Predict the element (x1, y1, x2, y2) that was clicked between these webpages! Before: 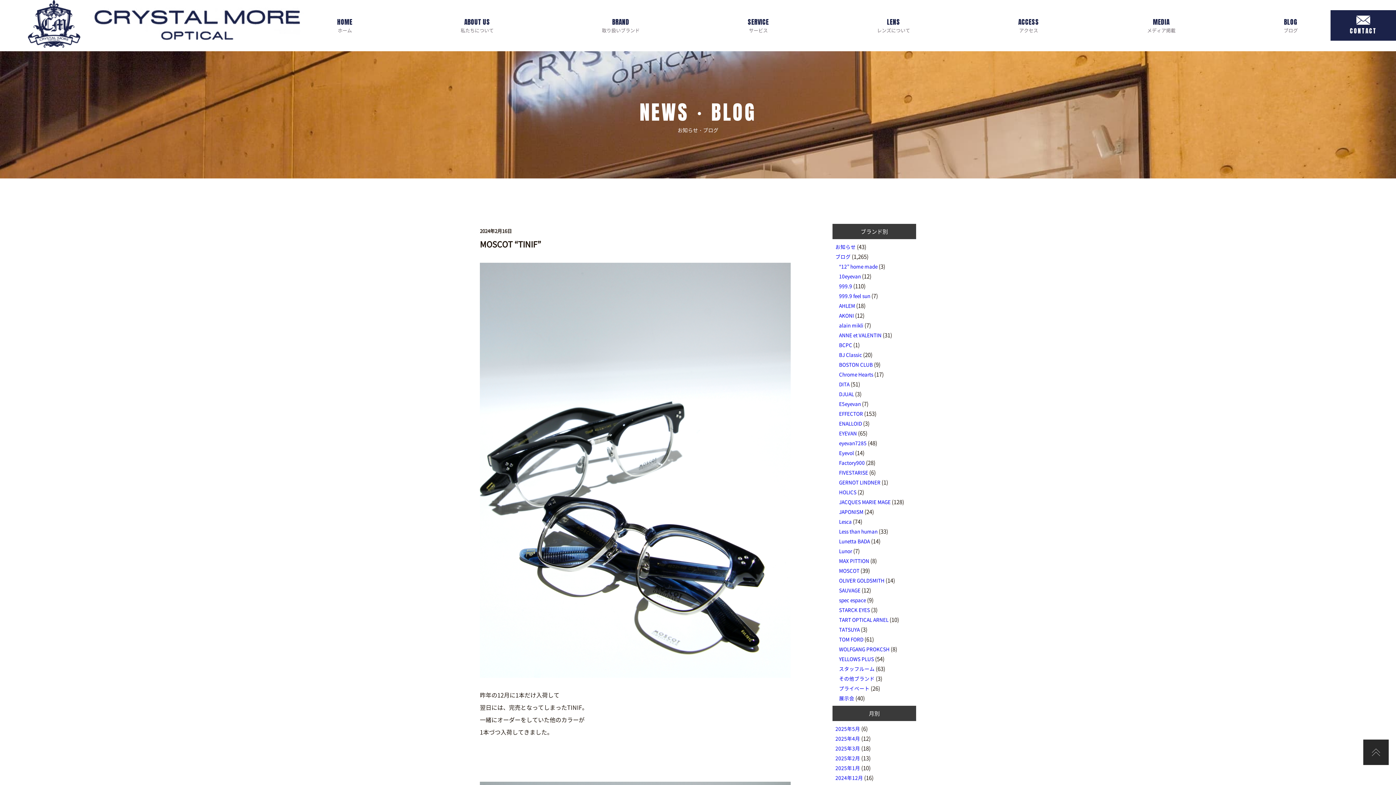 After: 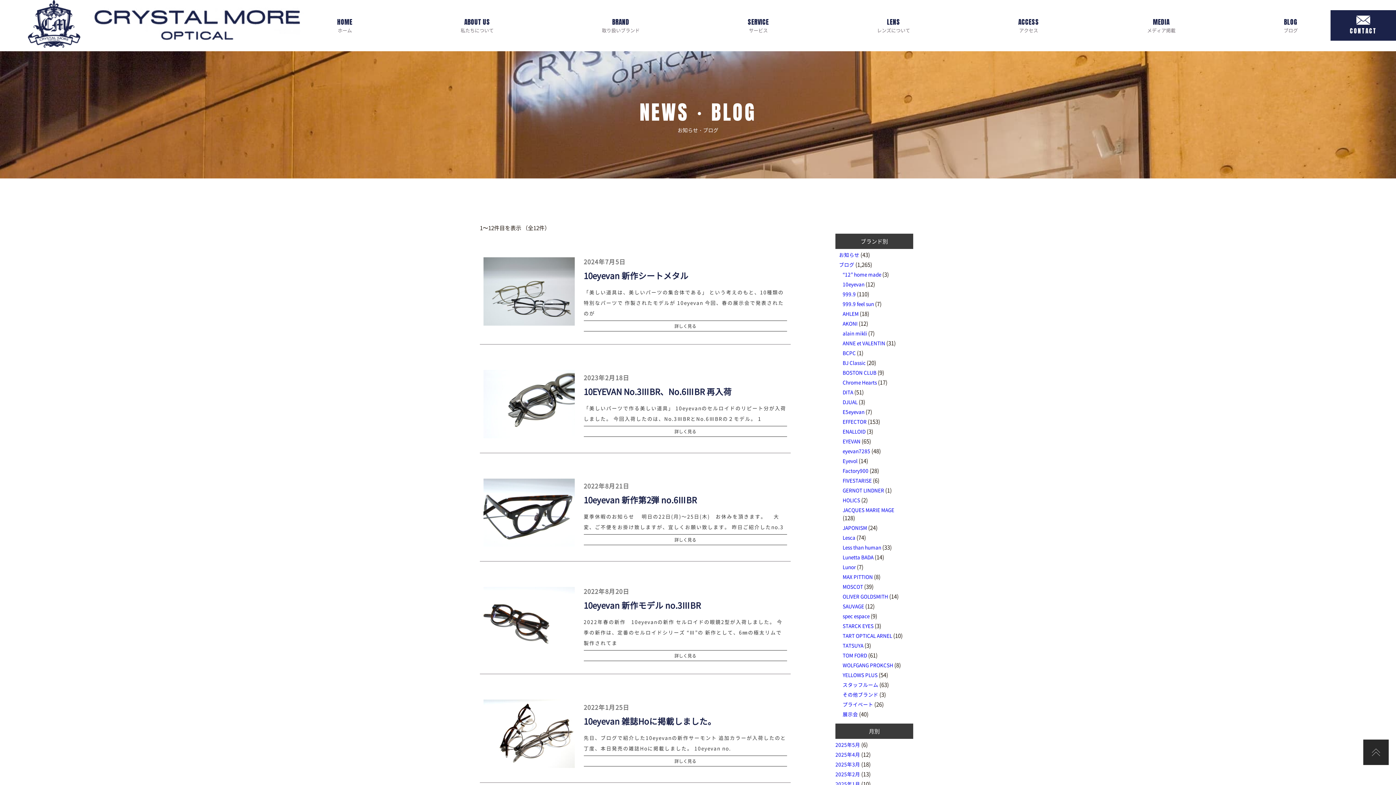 Action: label: 10eyevan bbox: (839, 272, 861, 279)